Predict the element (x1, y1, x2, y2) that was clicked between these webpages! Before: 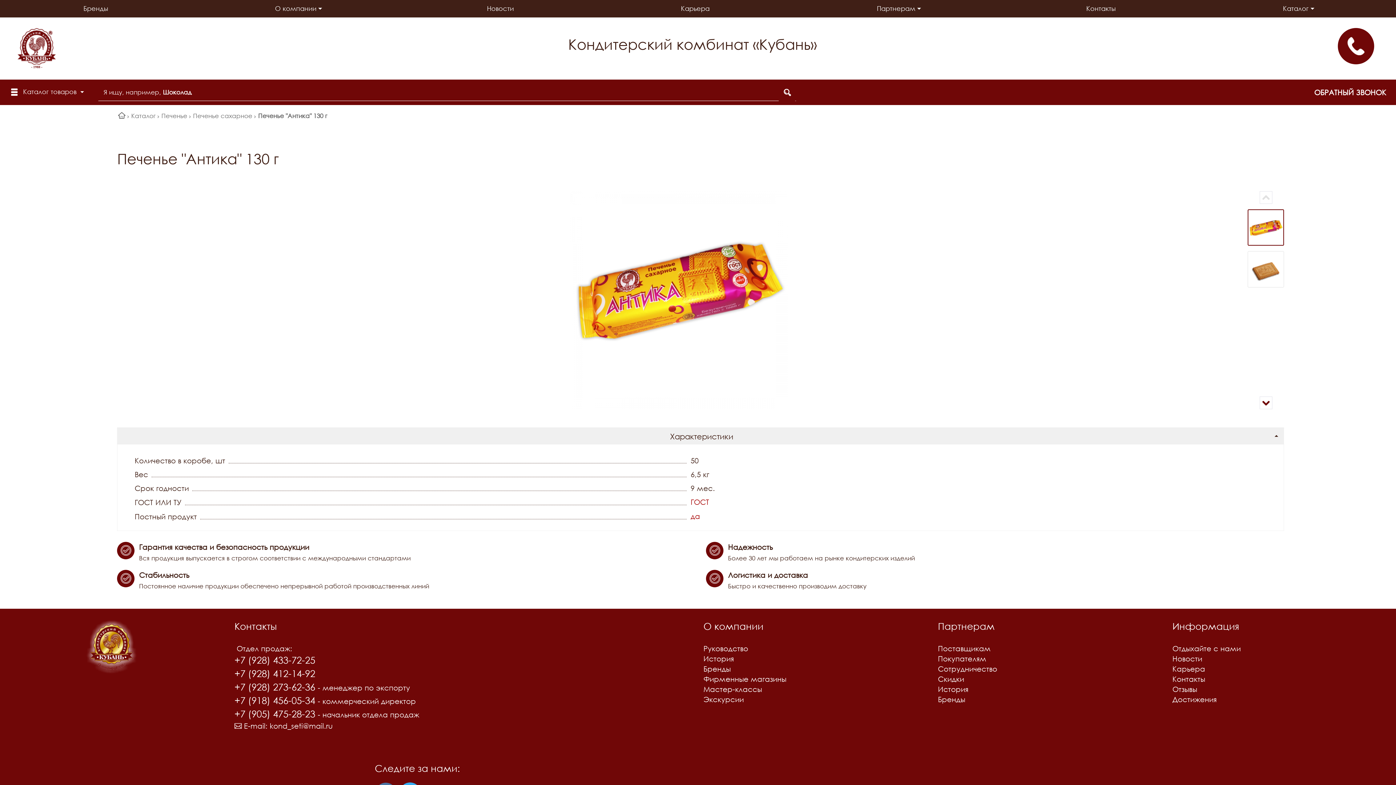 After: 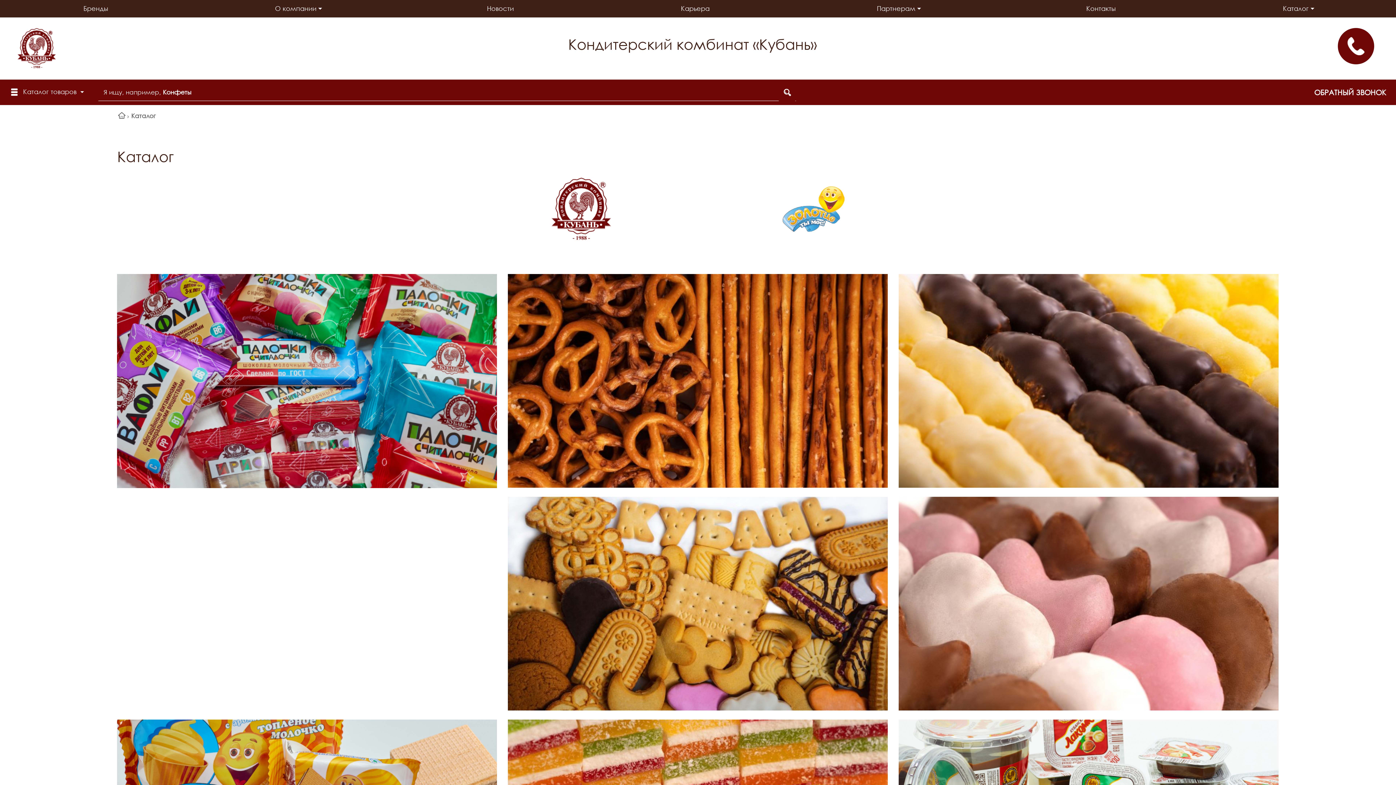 Action: label: Каталог bbox: (131, 111, 155, 120)